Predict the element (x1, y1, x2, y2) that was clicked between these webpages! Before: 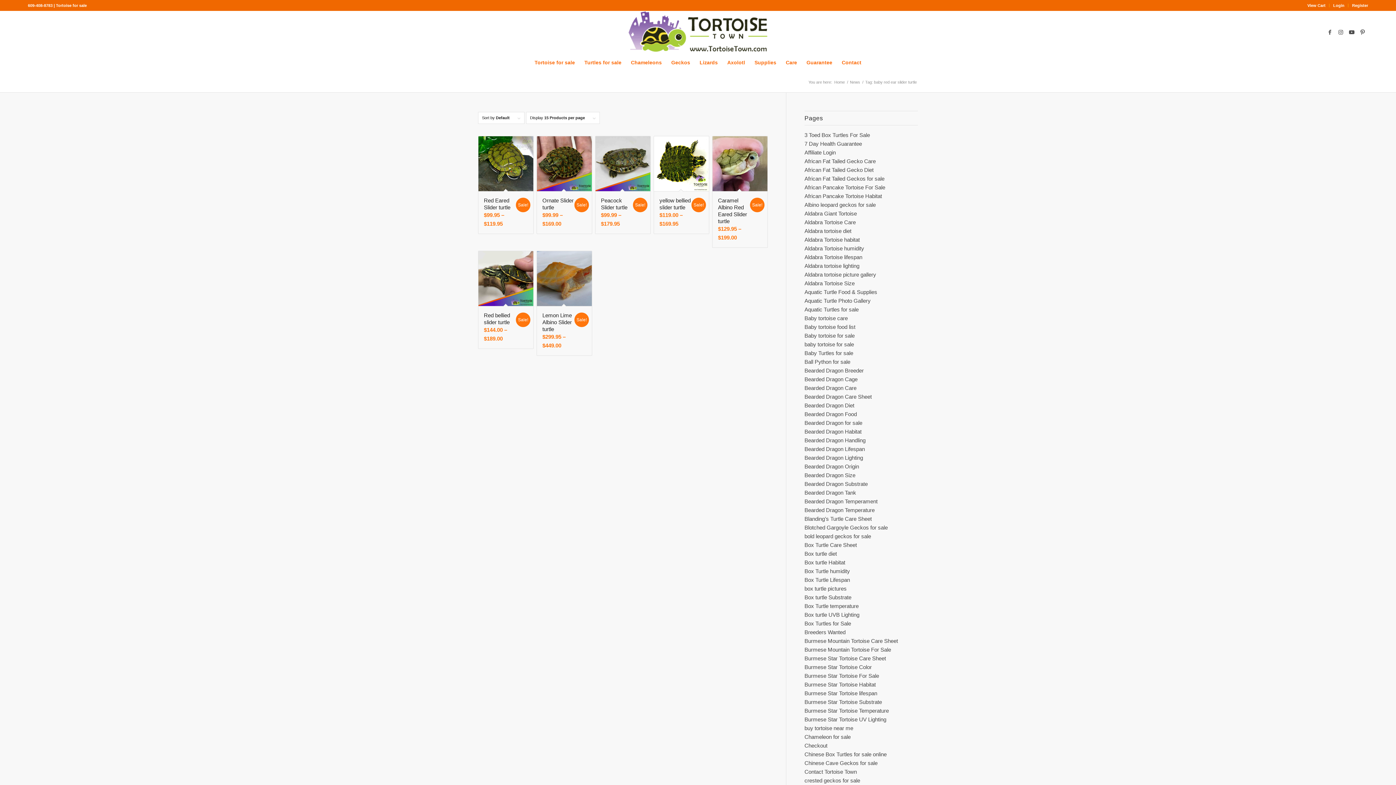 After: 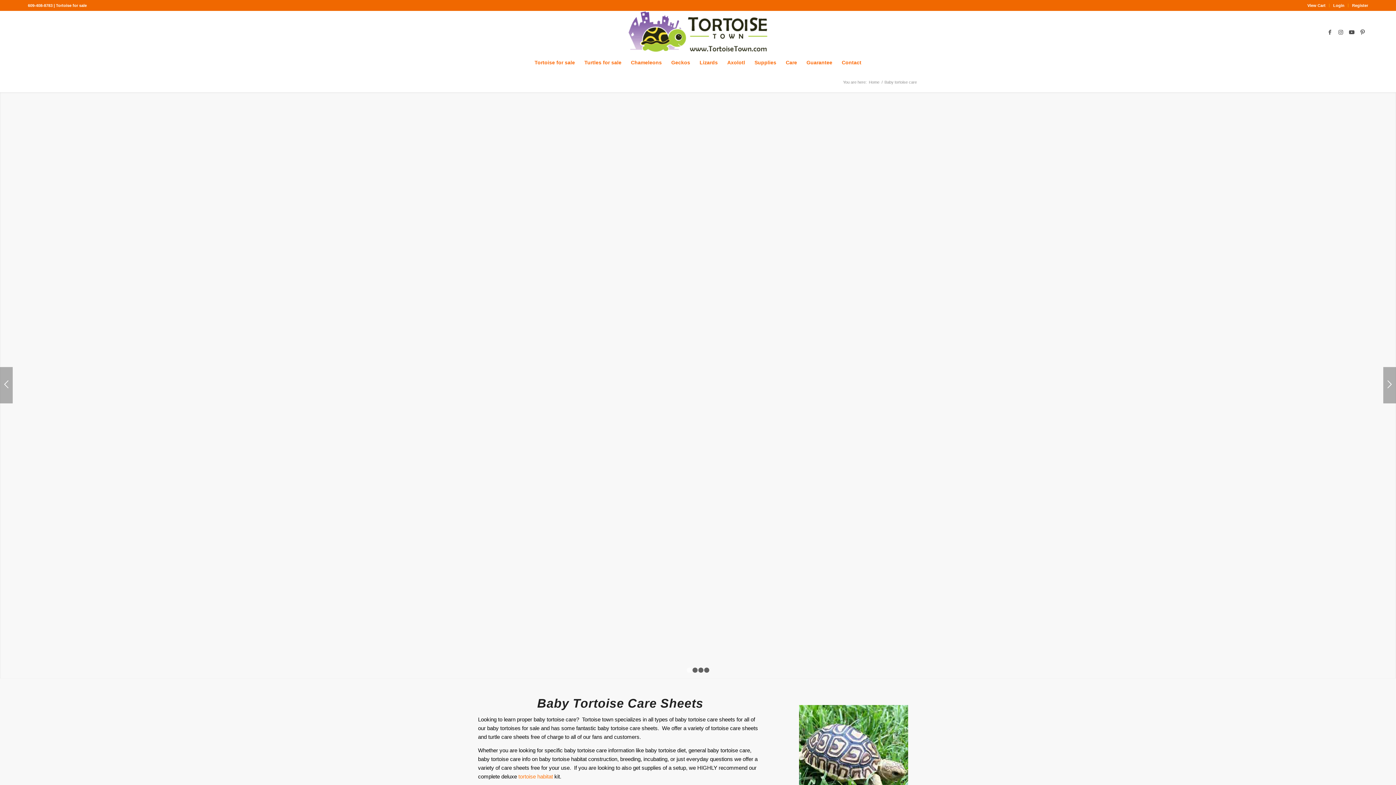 Action: label: Baby tortoise care bbox: (804, 315, 848, 321)